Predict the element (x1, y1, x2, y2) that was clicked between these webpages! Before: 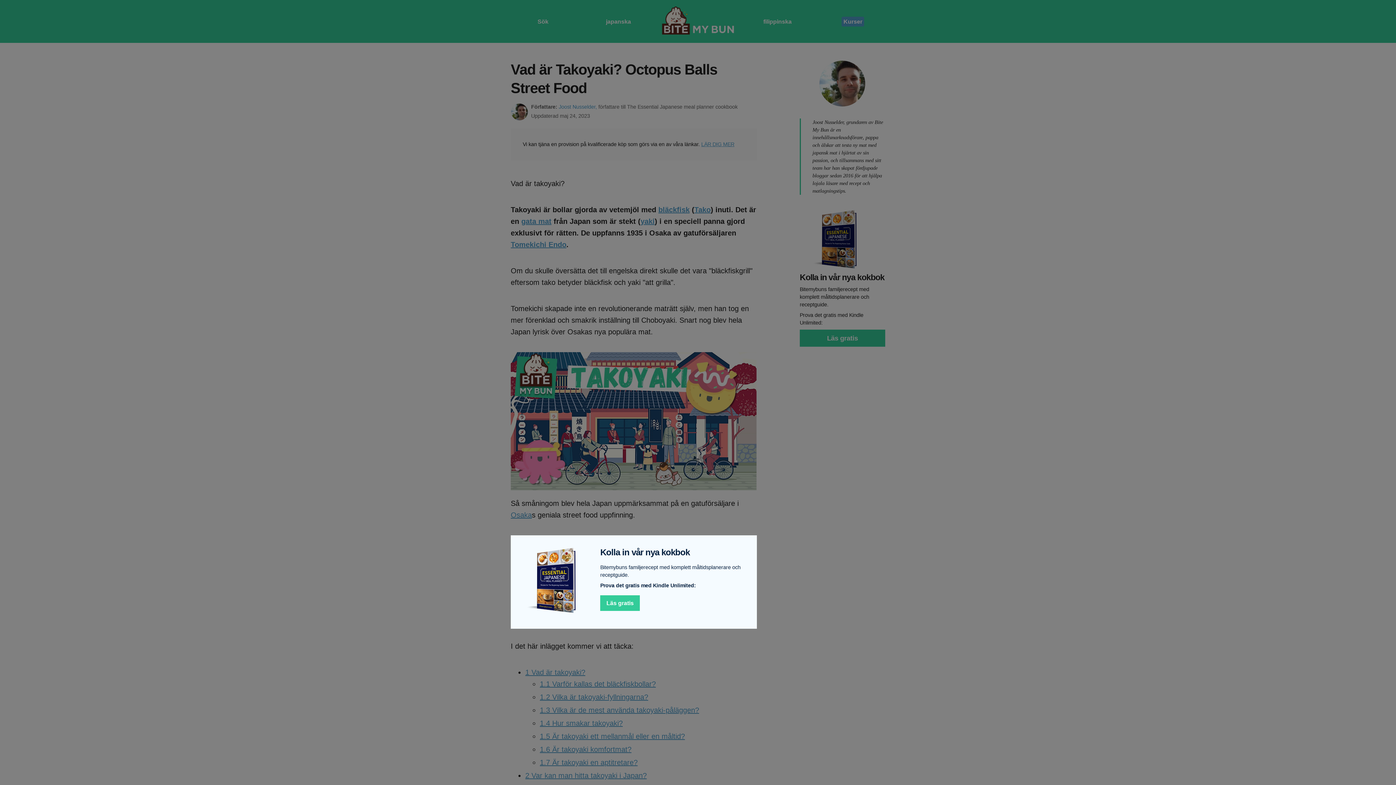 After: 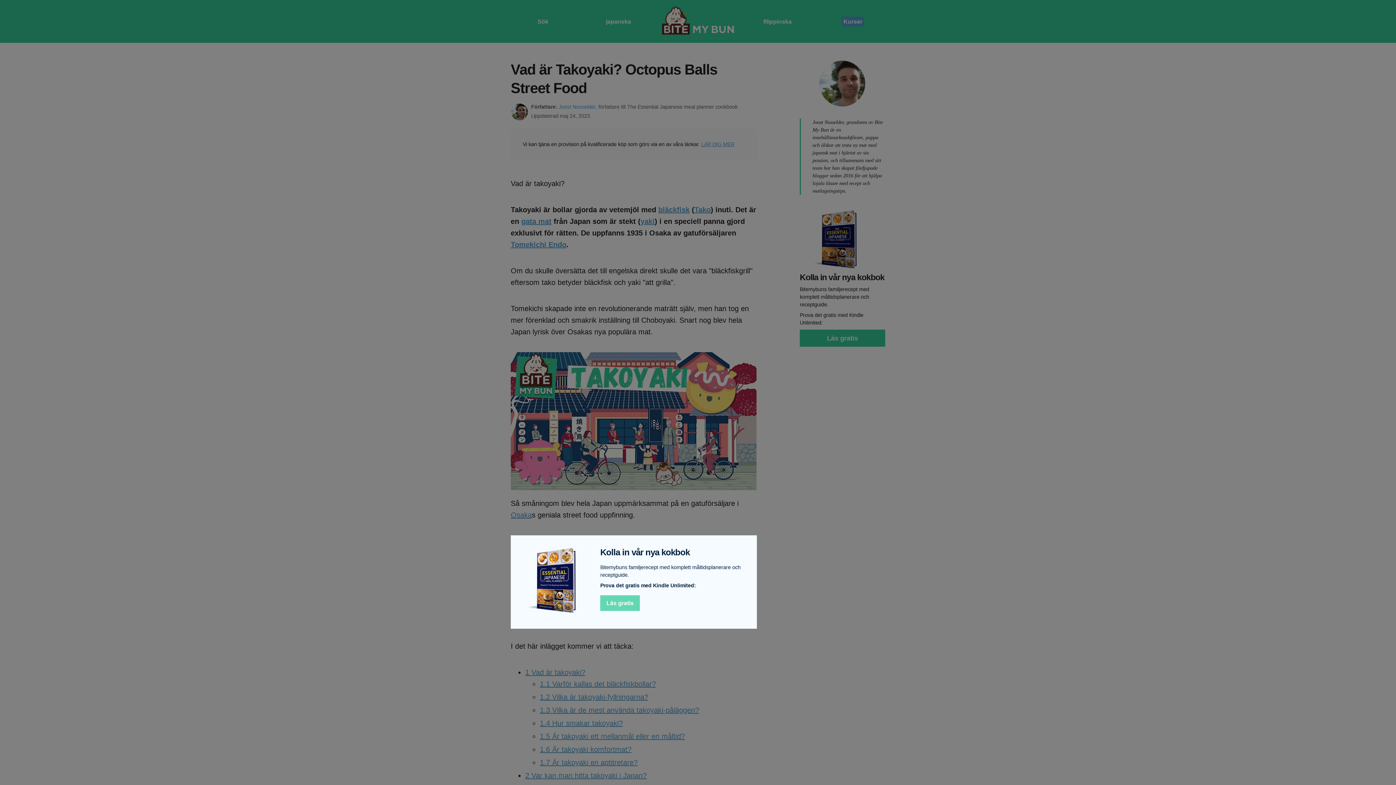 Action: bbox: (600, 595, 640, 611) label: Läs gratis